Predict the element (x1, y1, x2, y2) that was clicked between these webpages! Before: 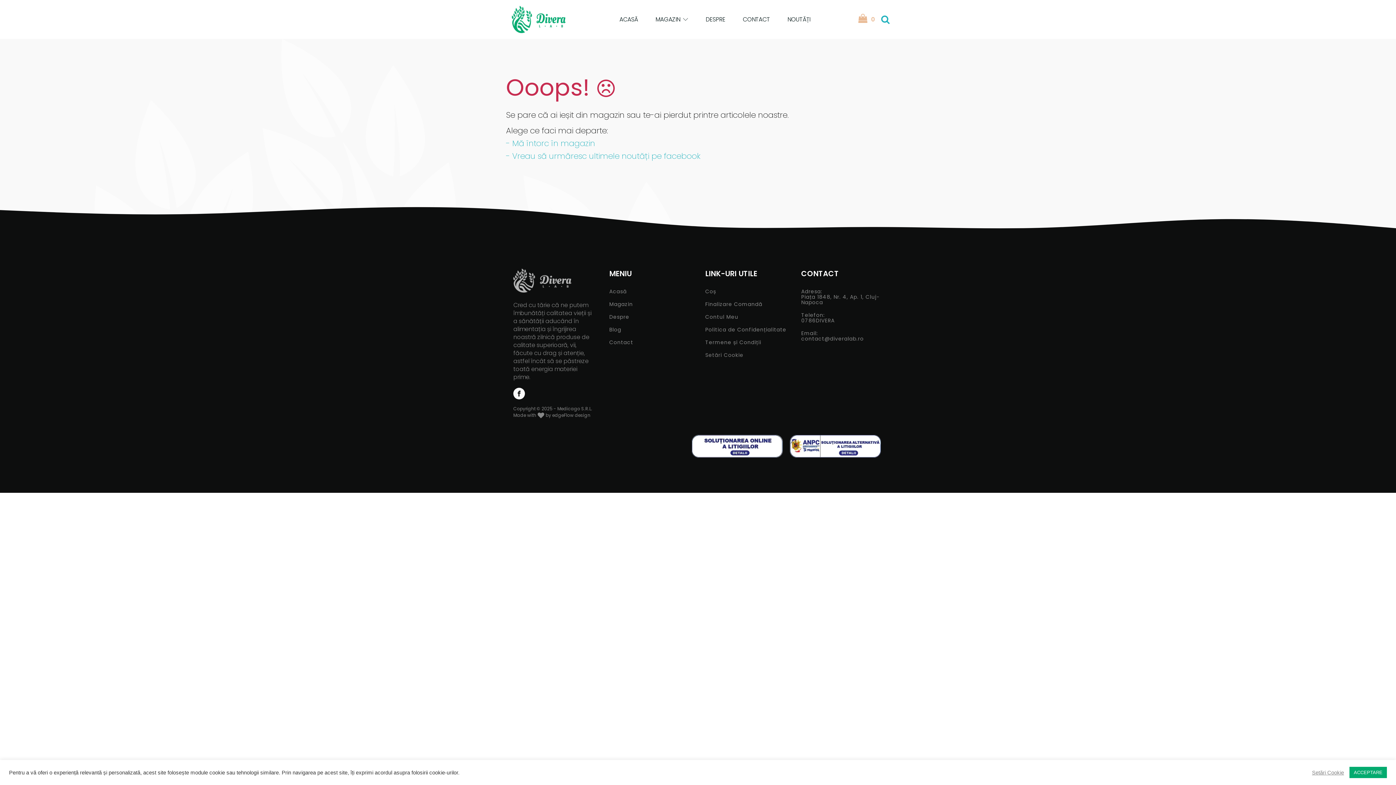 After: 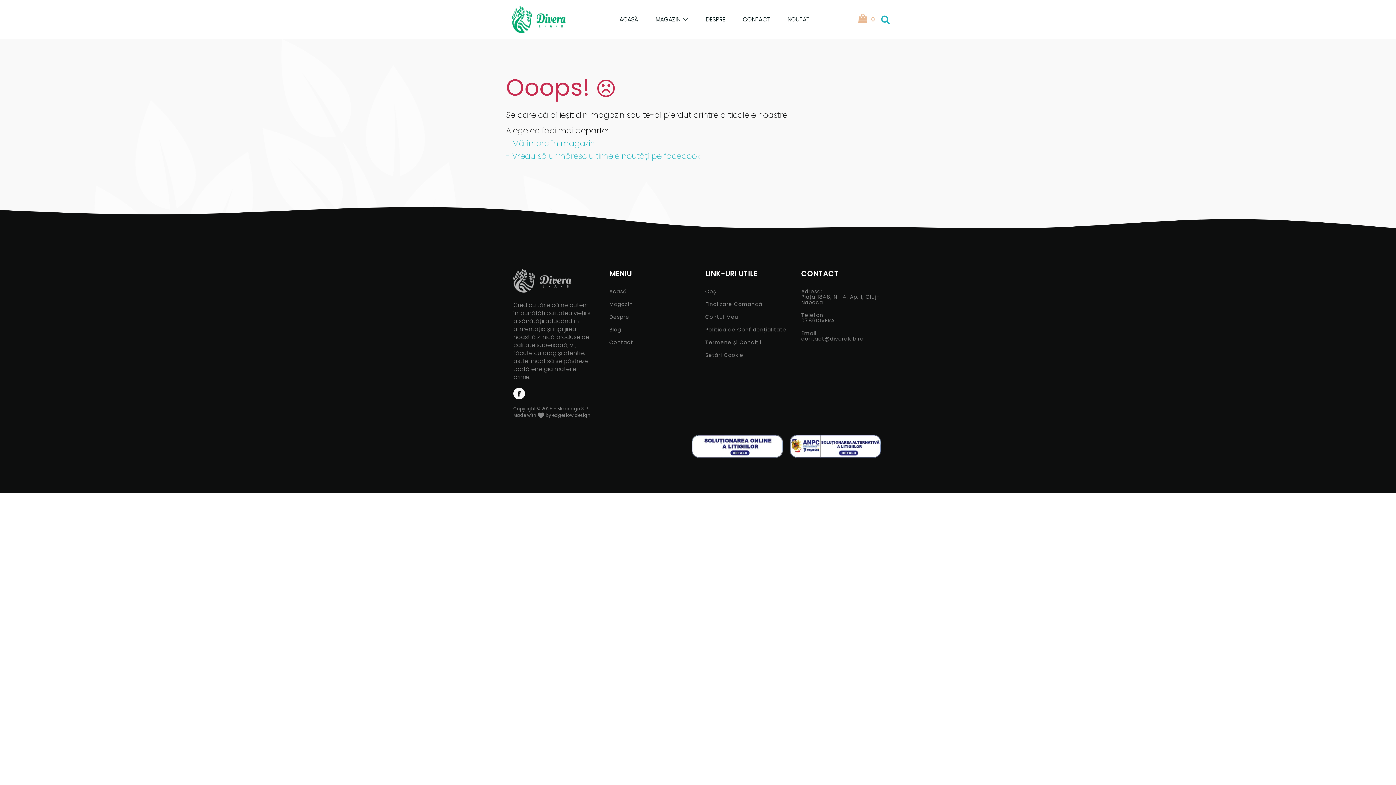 Action: bbox: (1349, 767, 1387, 778) label: ACCEPTARE